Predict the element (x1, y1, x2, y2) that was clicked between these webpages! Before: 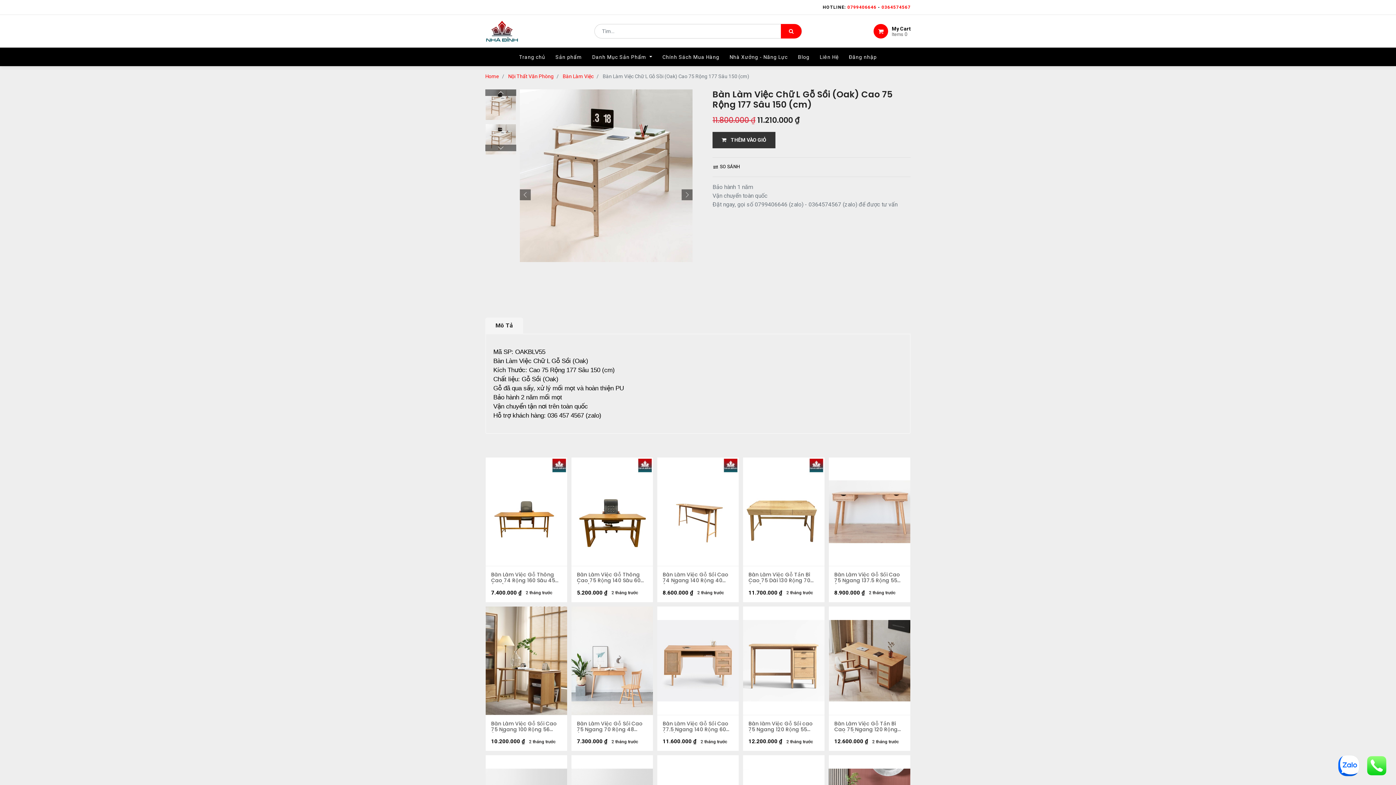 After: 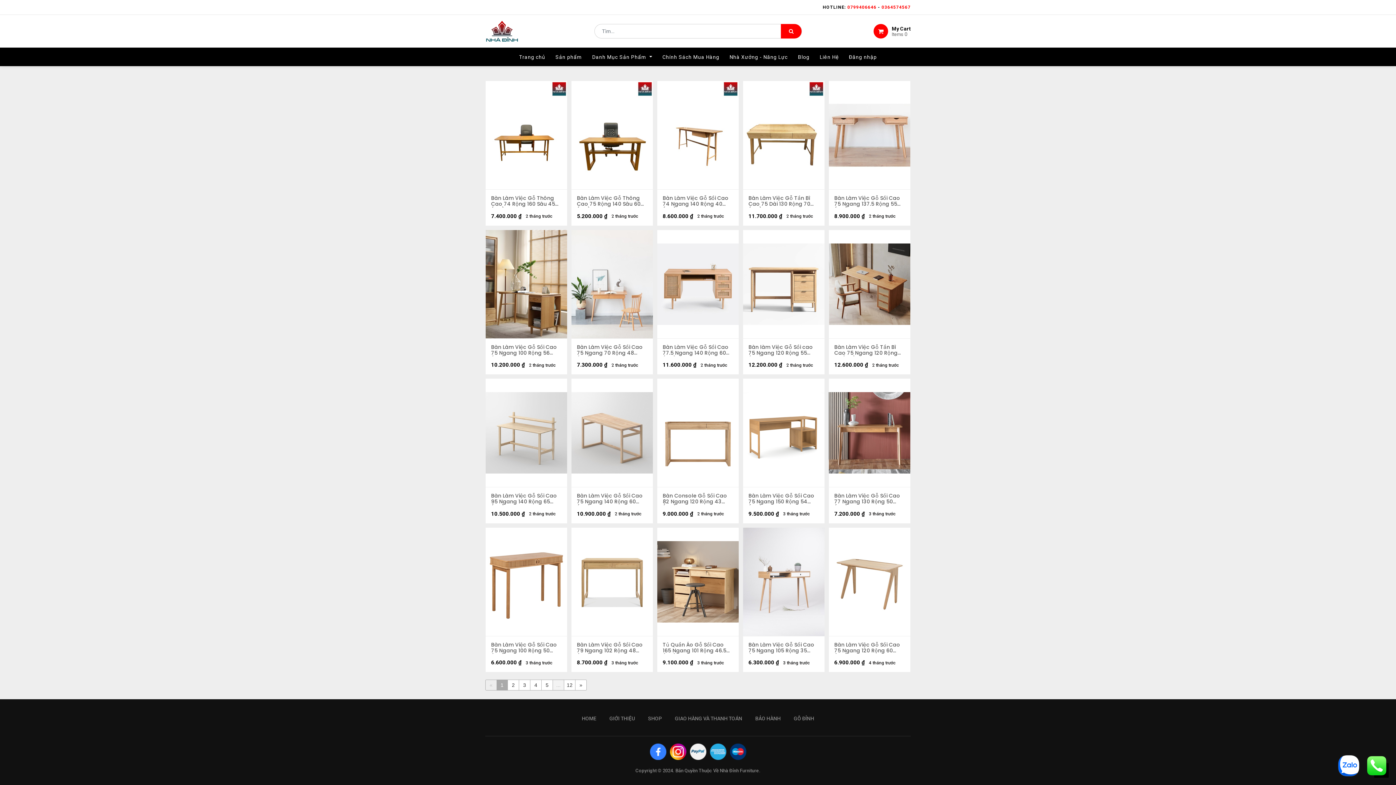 Action: label: « bbox: (485, 439, 496, 449)